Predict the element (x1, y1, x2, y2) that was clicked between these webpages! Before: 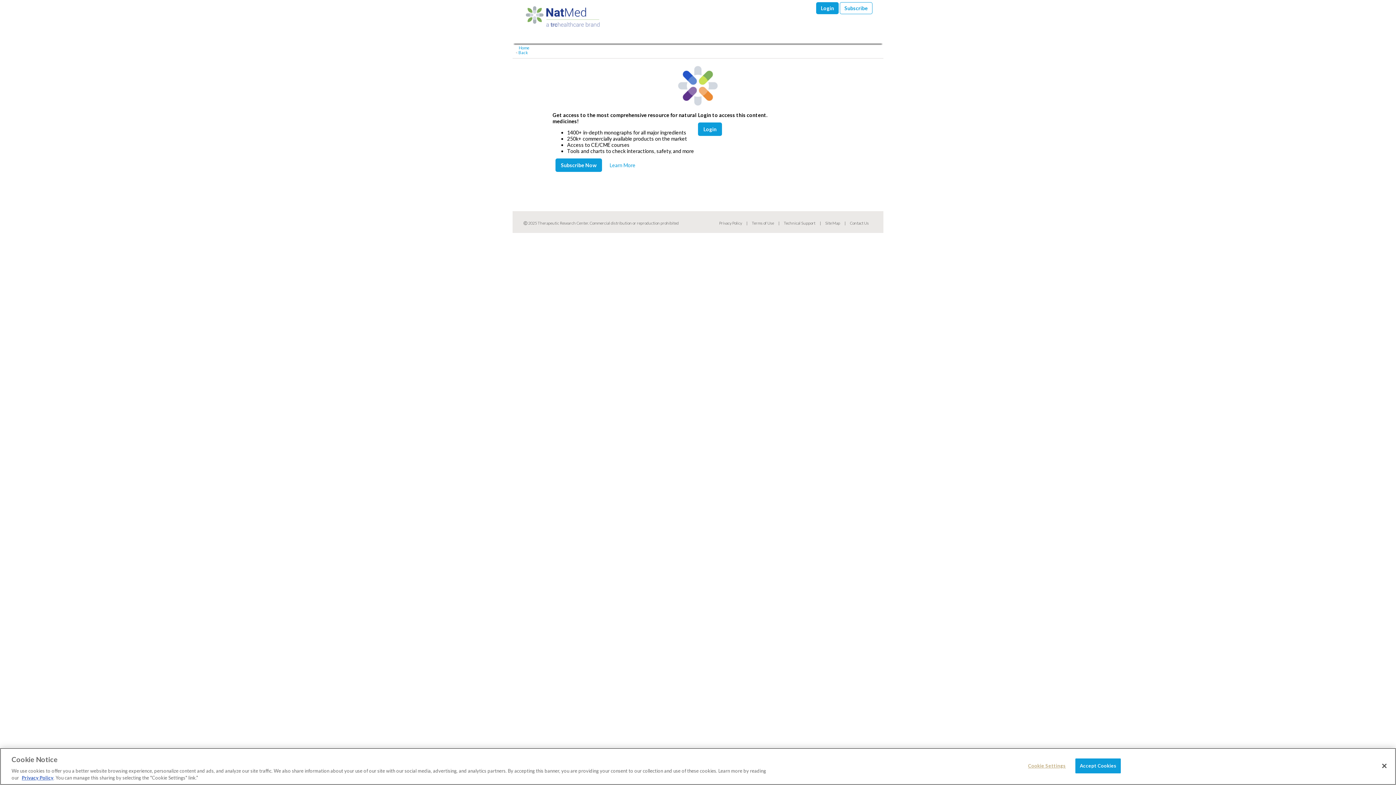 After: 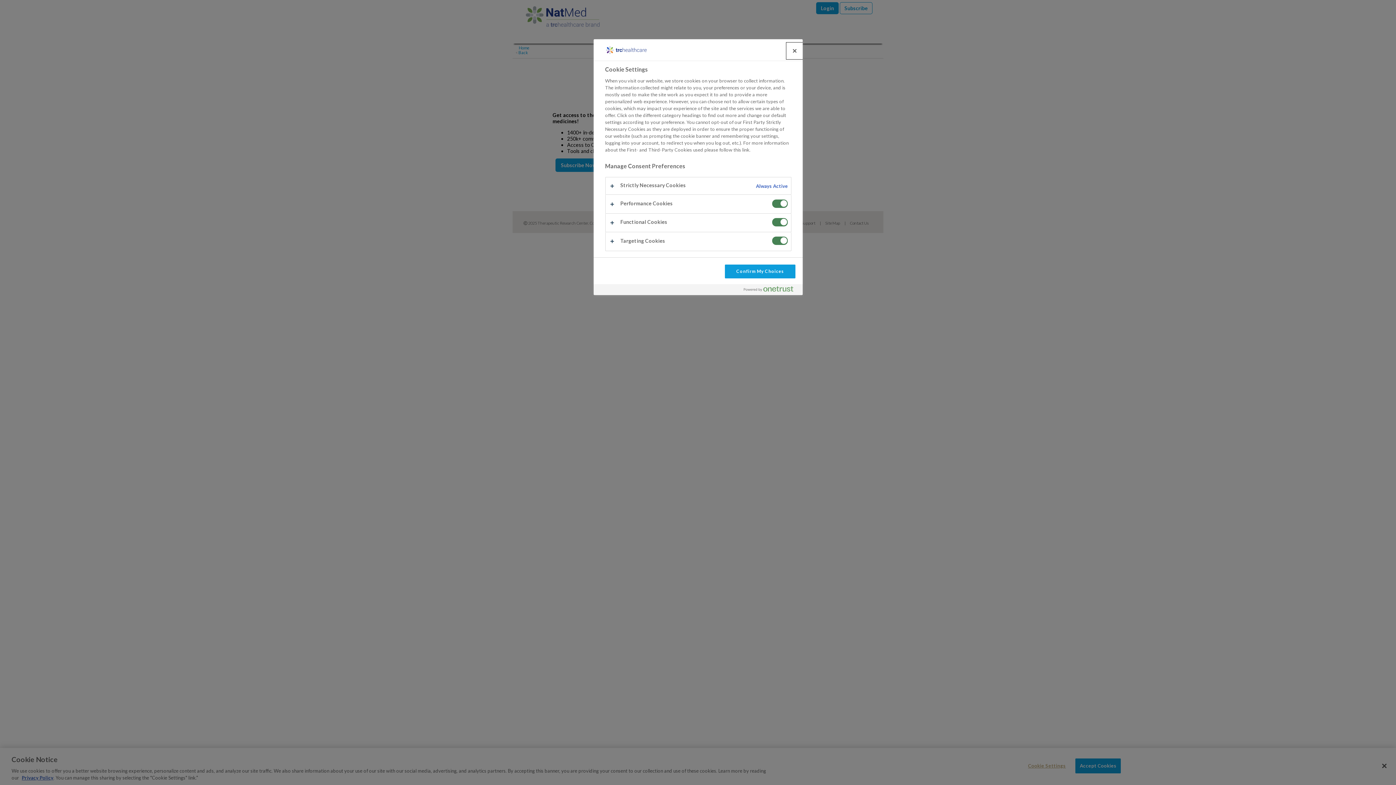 Action: label: Cookie Settings bbox: (1024, 759, 1069, 773)